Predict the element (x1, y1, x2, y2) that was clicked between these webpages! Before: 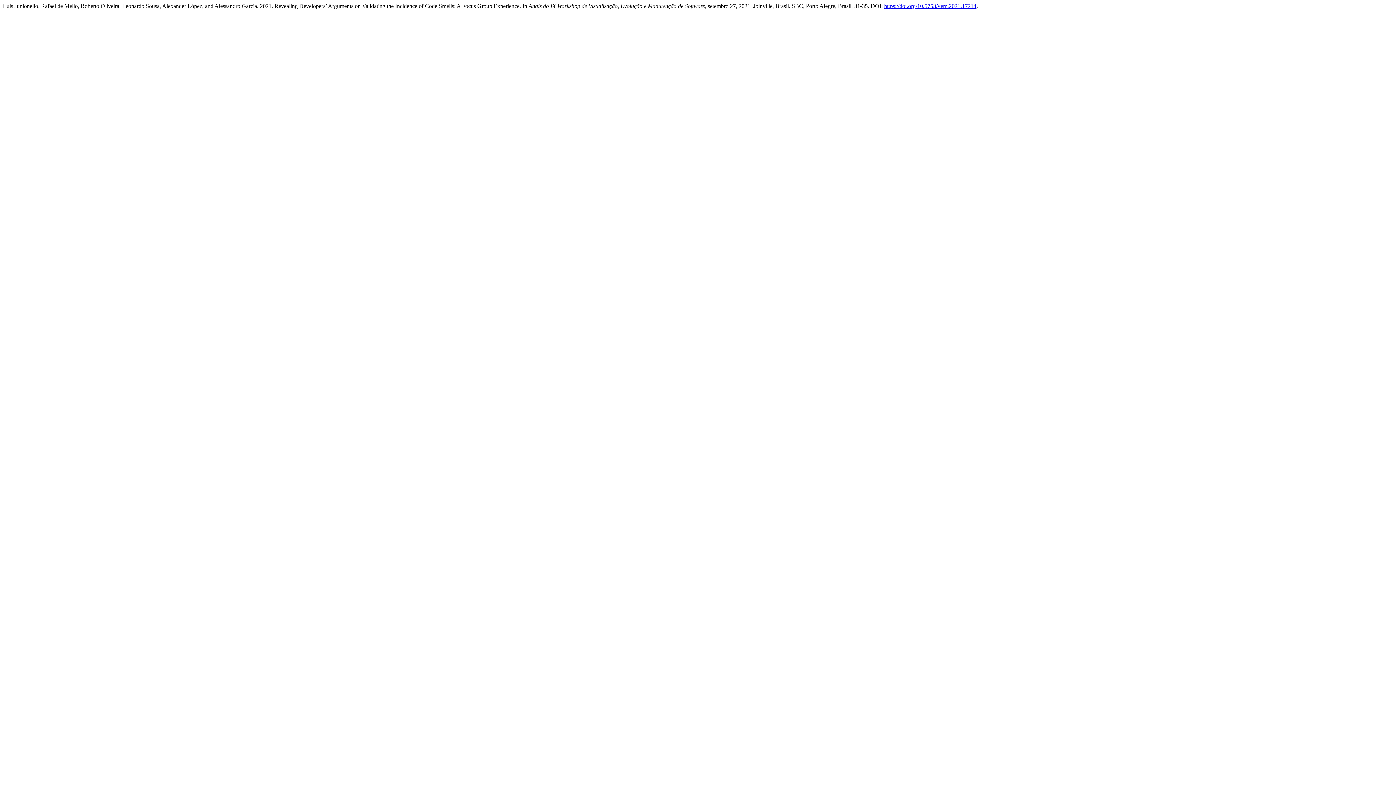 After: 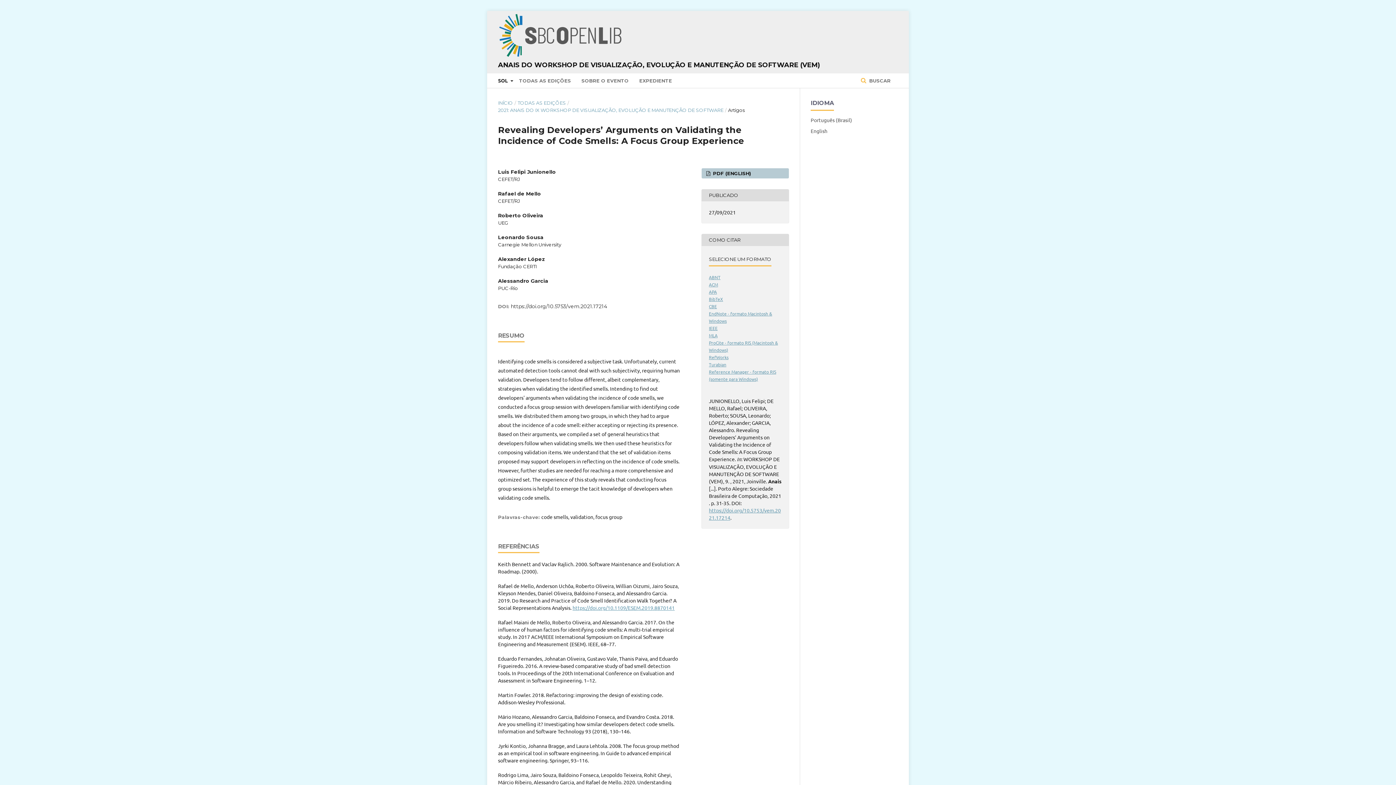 Action: label: https://doi.org/10.5753/vem.2021.17214 bbox: (884, 2, 976, 9)